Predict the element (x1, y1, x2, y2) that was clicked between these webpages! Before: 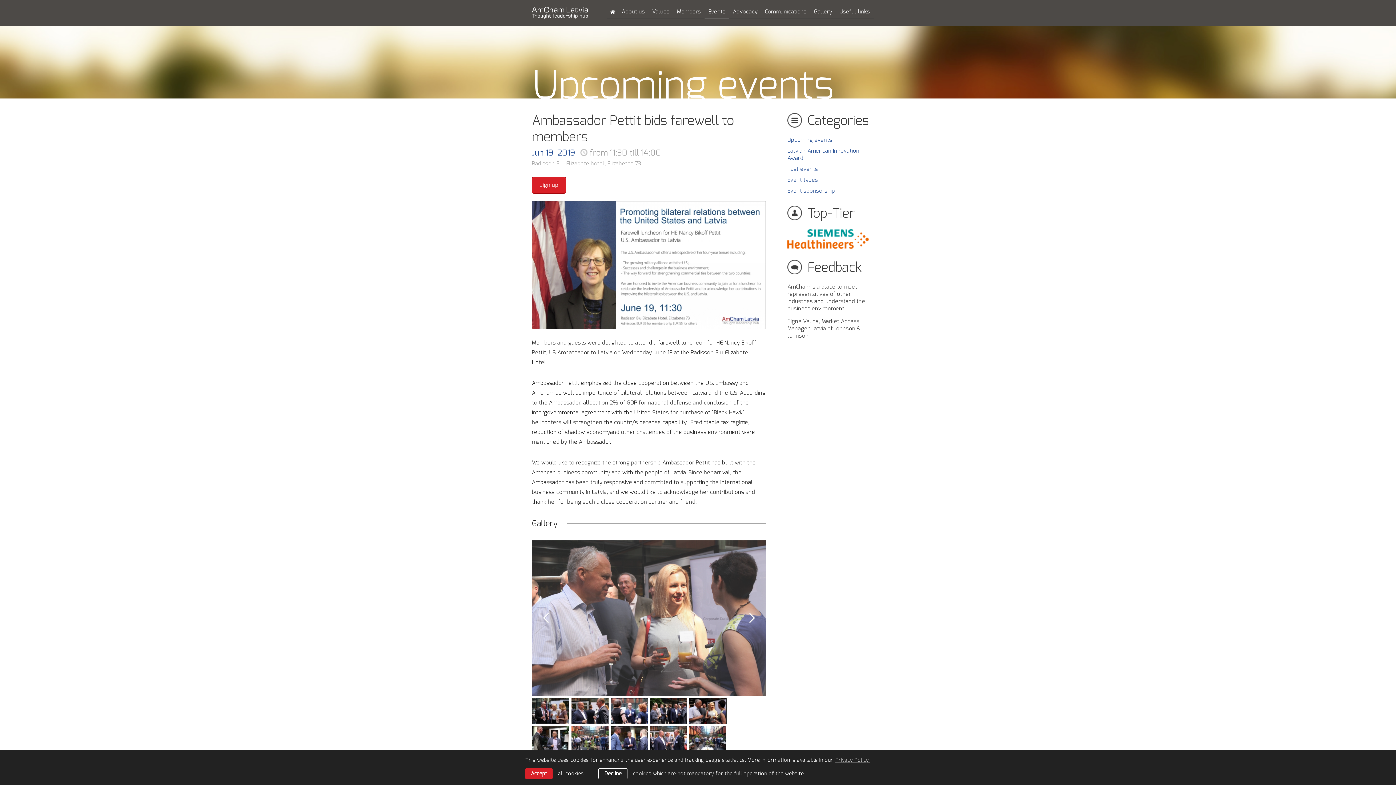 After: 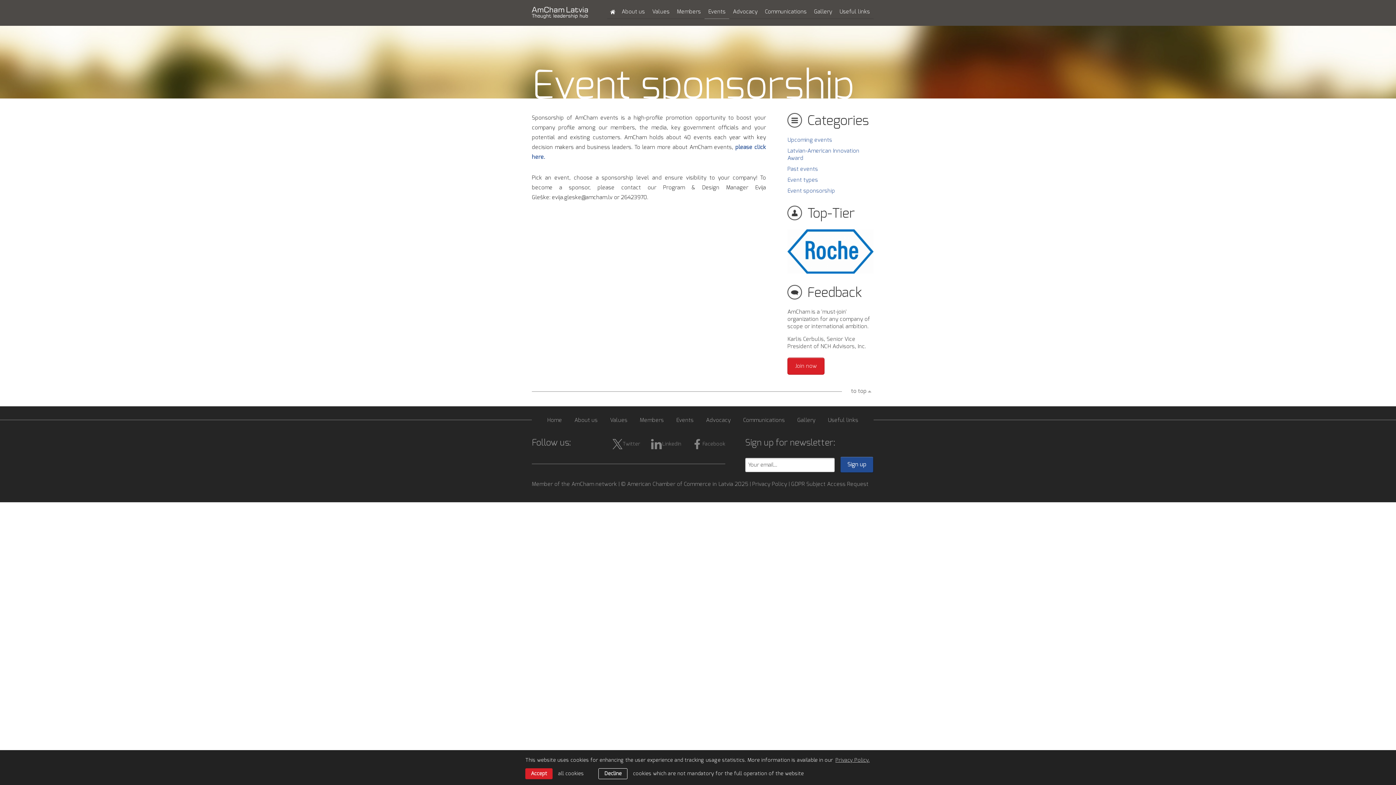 Action: label: Event sponsorship bbox: (787, 188, 835, 193)